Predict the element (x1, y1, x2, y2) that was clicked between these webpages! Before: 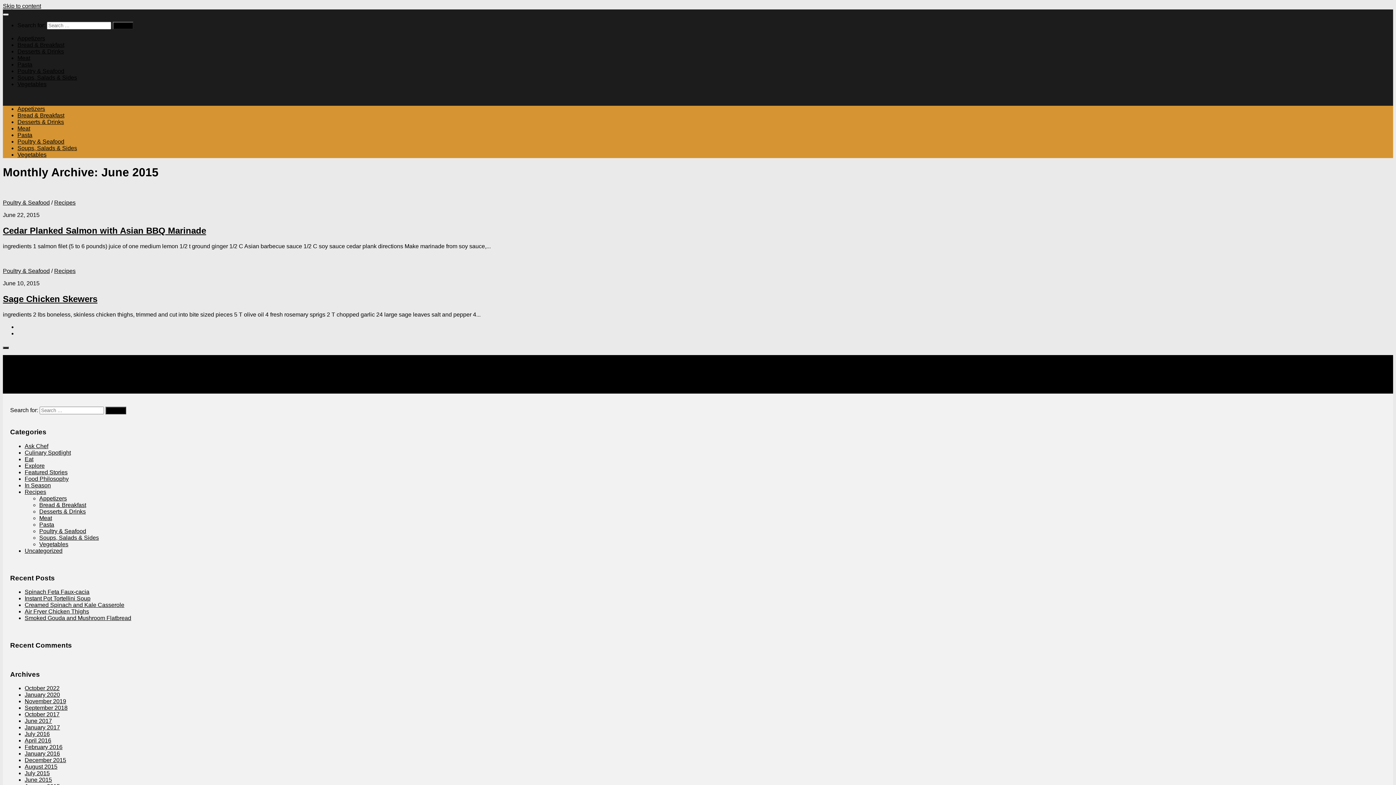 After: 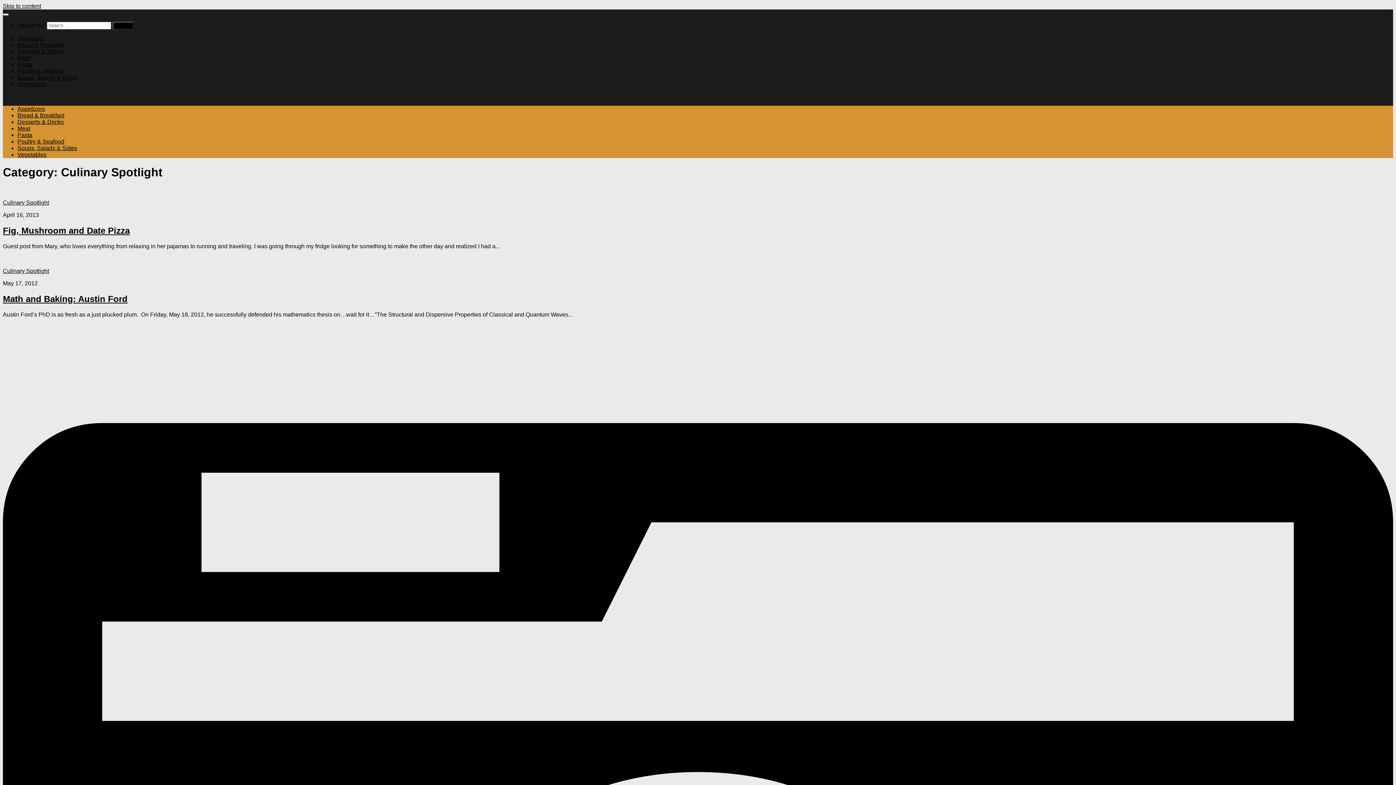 Action: bbox: (24, 449, 70, 455) label: Culinary Spotlight